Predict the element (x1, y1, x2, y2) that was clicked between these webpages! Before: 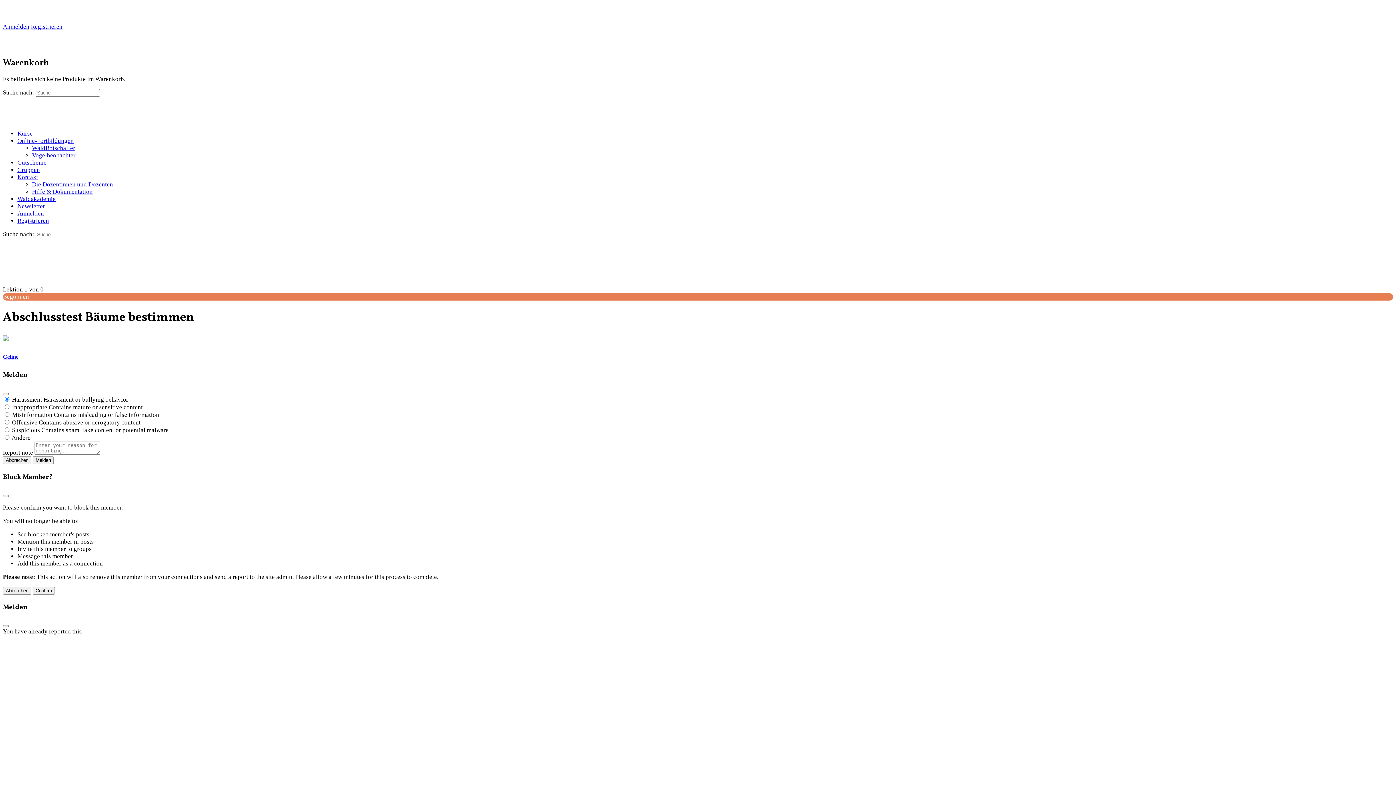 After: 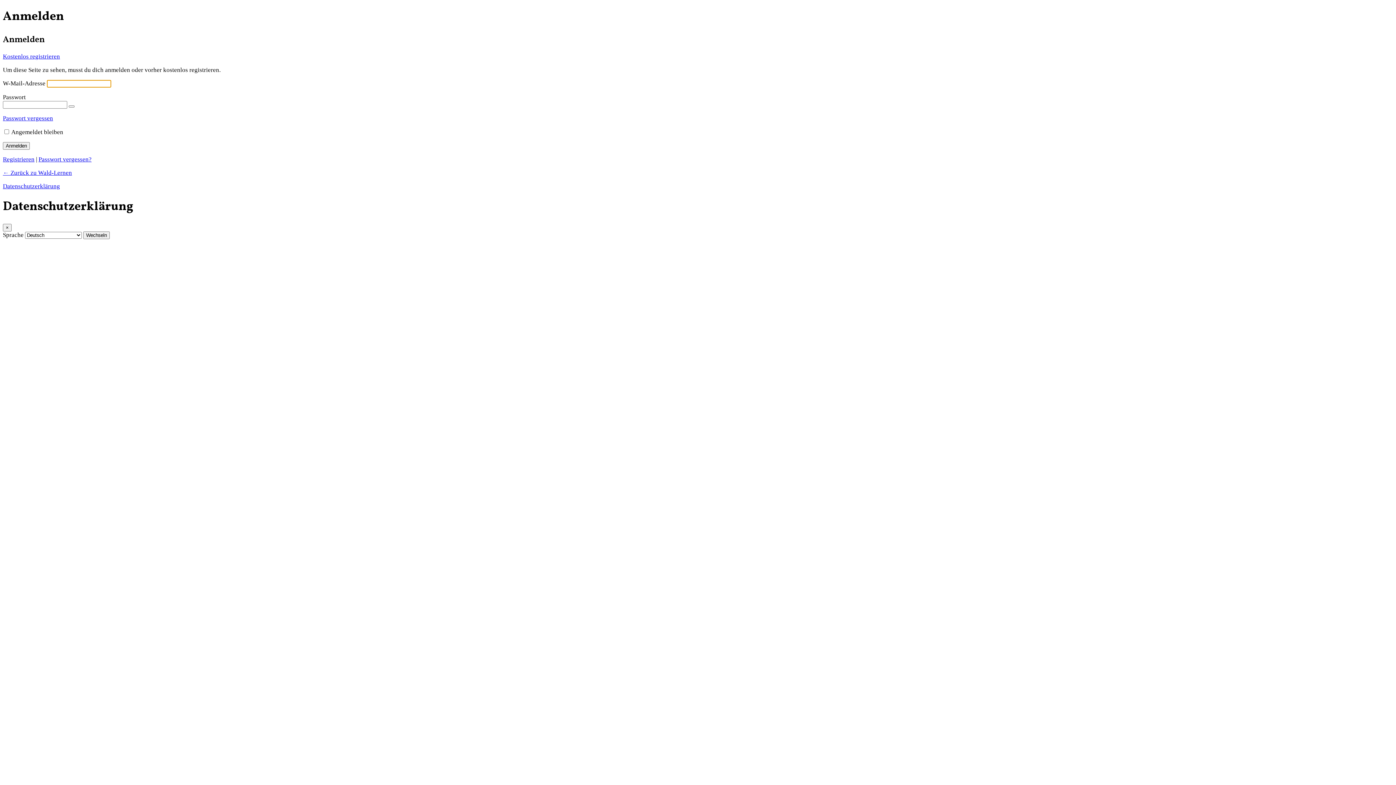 Action: bbox: (2, 336, 8, 343)